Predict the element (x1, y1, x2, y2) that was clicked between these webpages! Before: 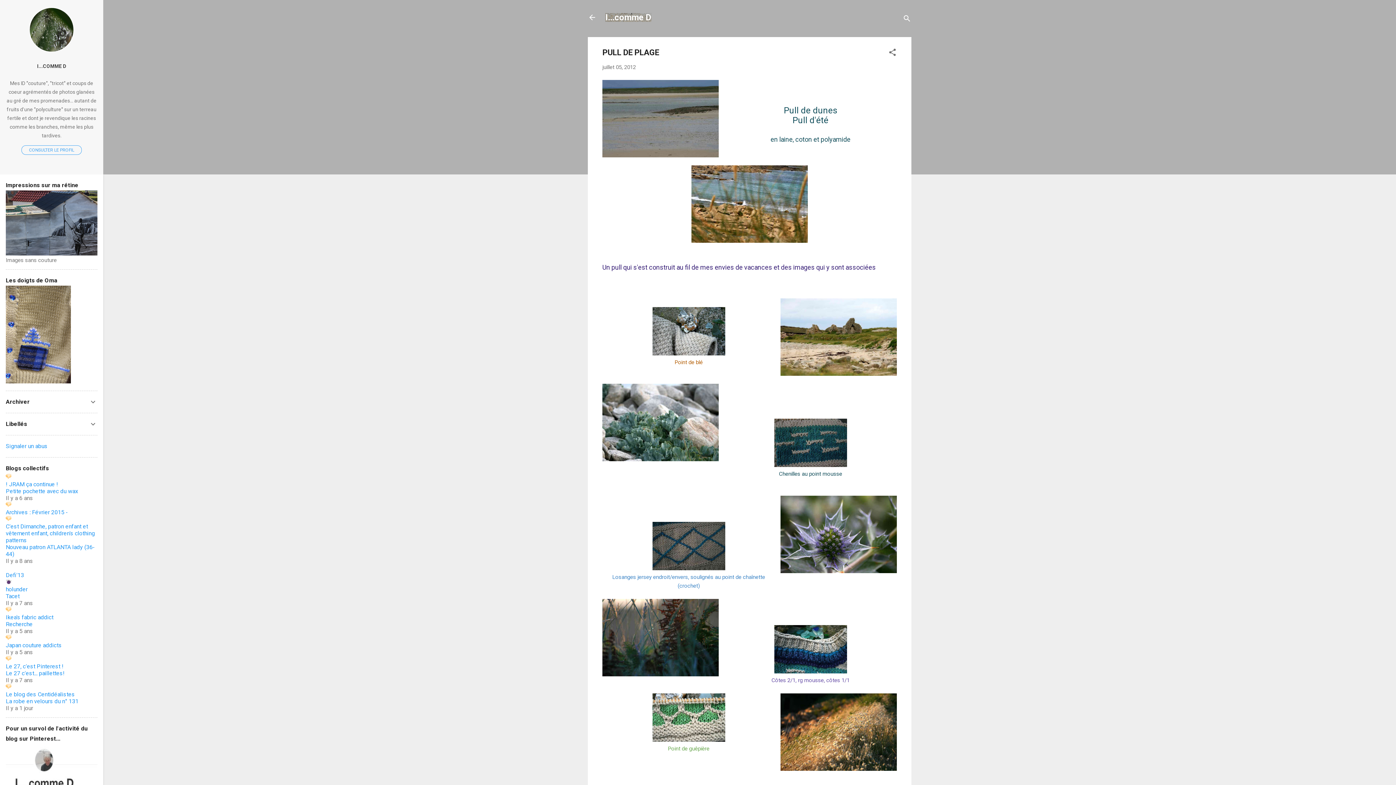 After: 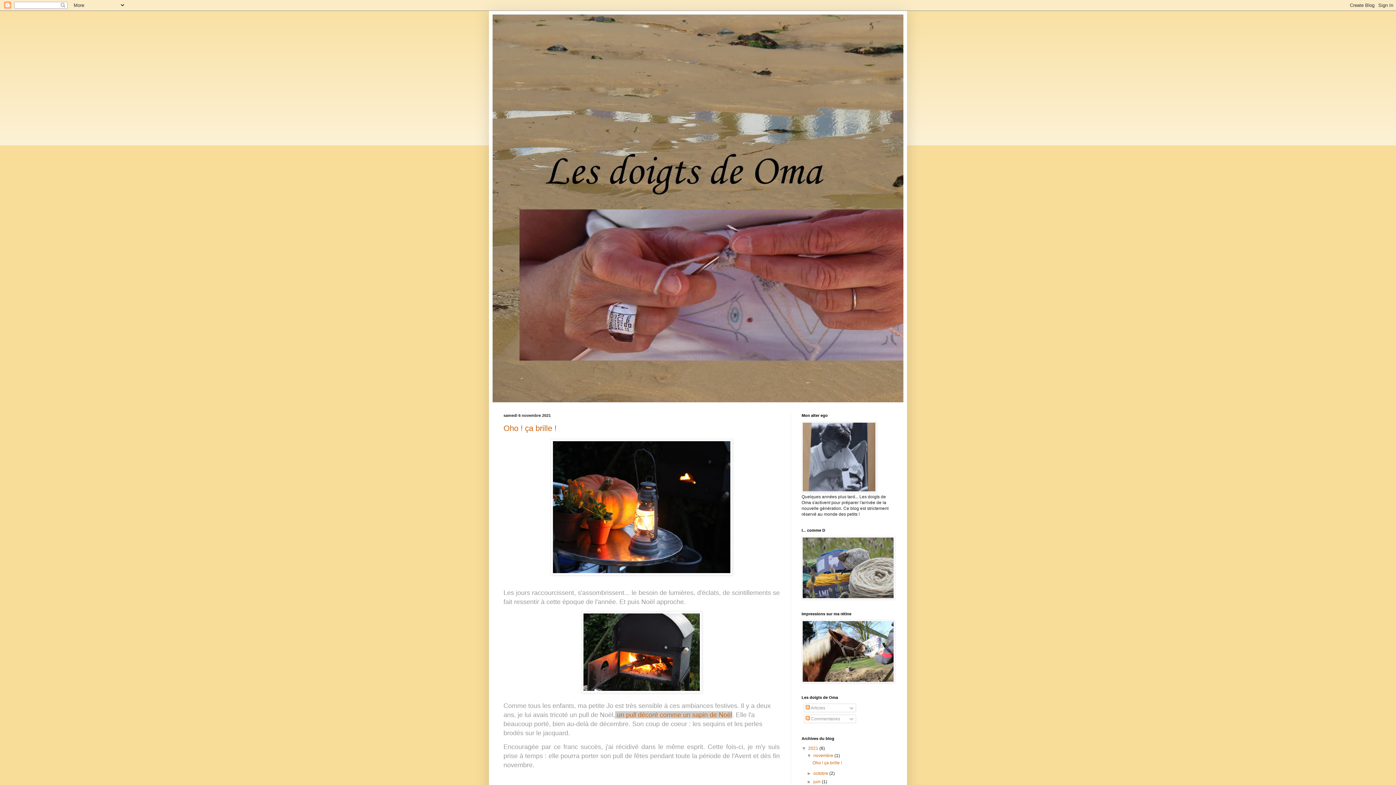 Action: bbox: (5, 378, 70, 385)